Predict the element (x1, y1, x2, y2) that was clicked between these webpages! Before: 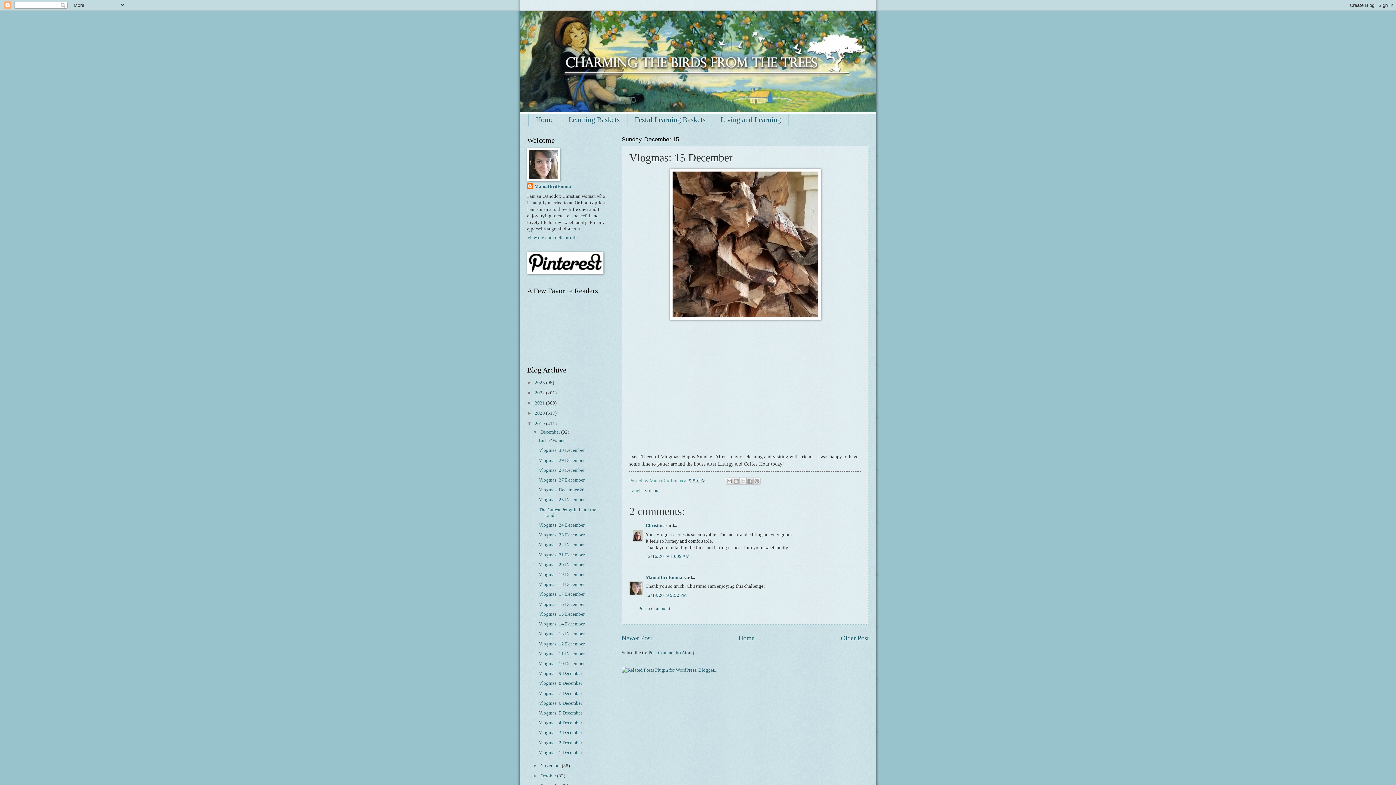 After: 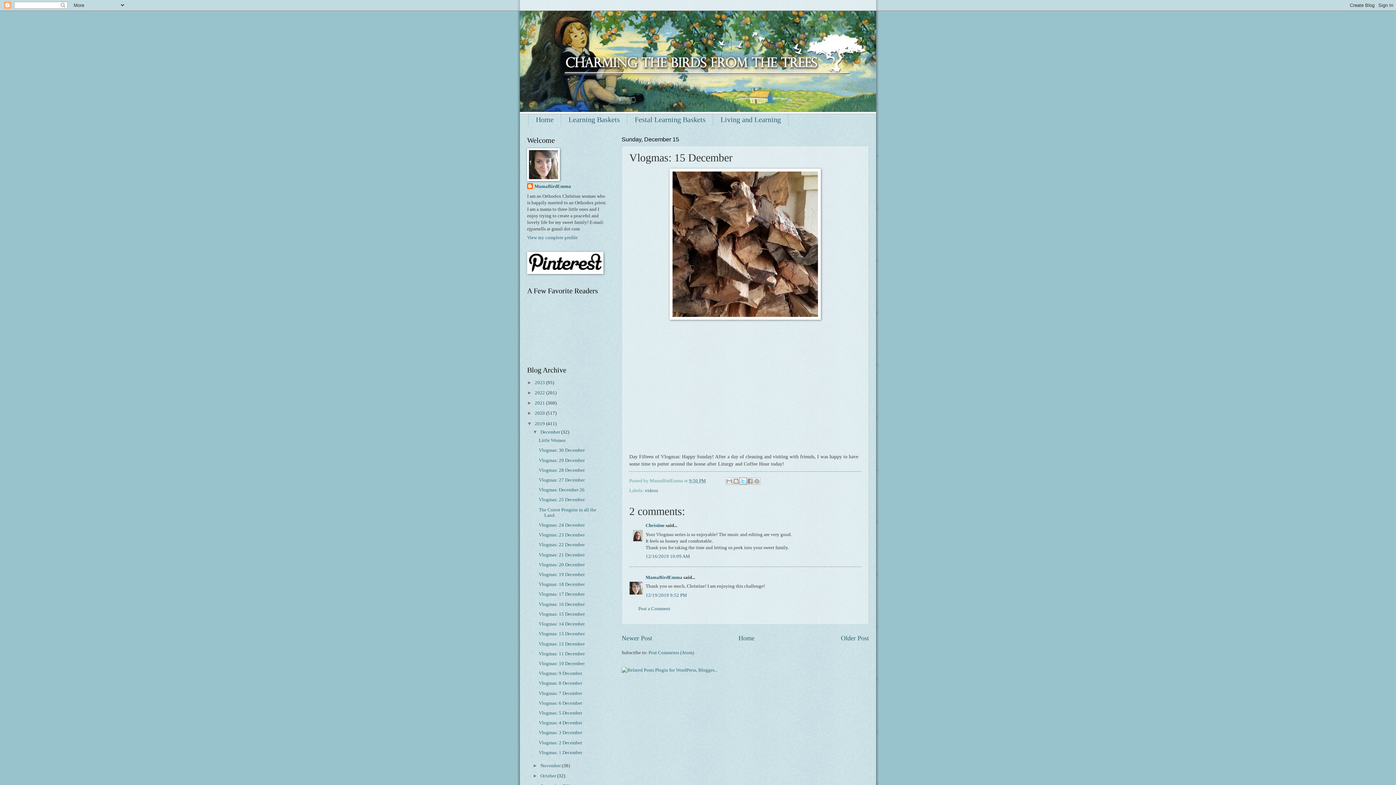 Action: label: Share to X bbox: (739, 477, 746, 485)